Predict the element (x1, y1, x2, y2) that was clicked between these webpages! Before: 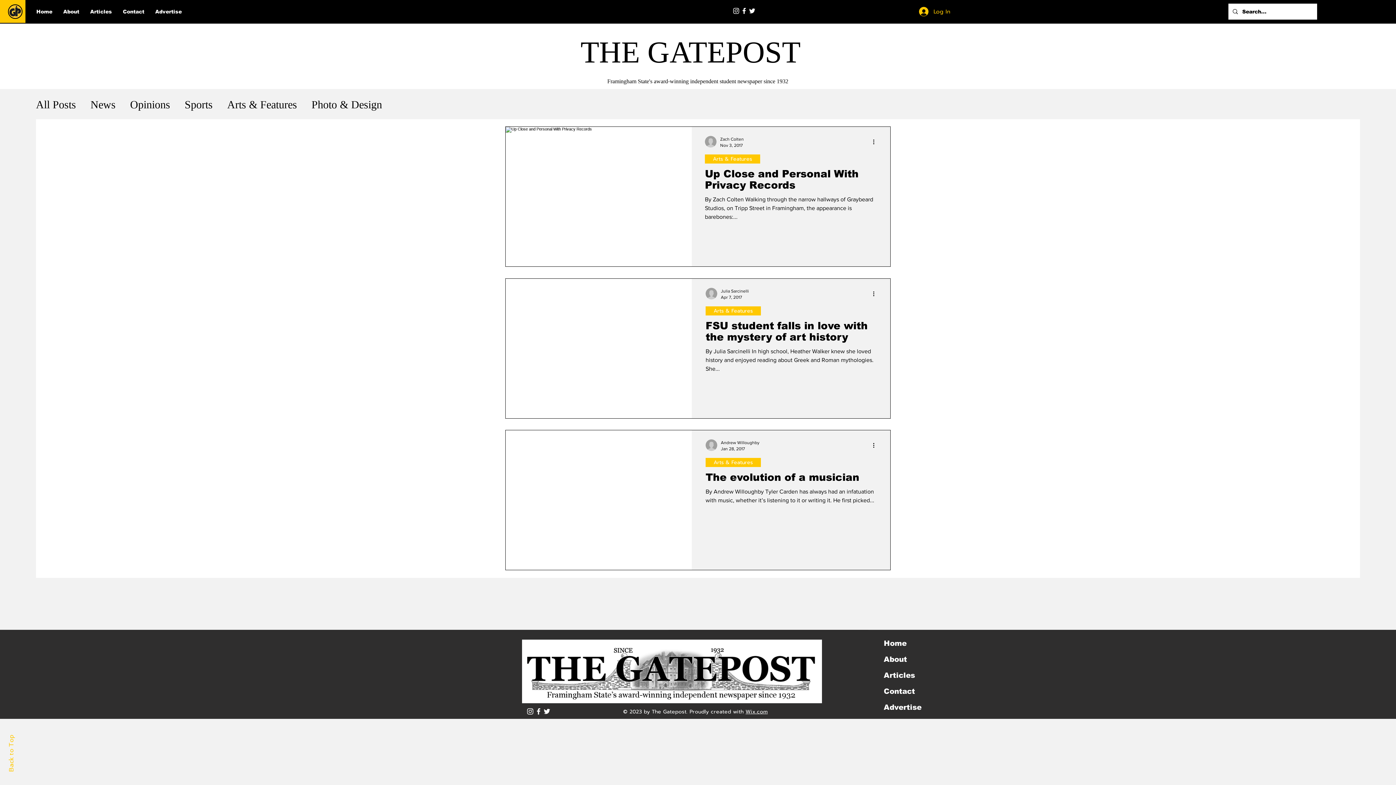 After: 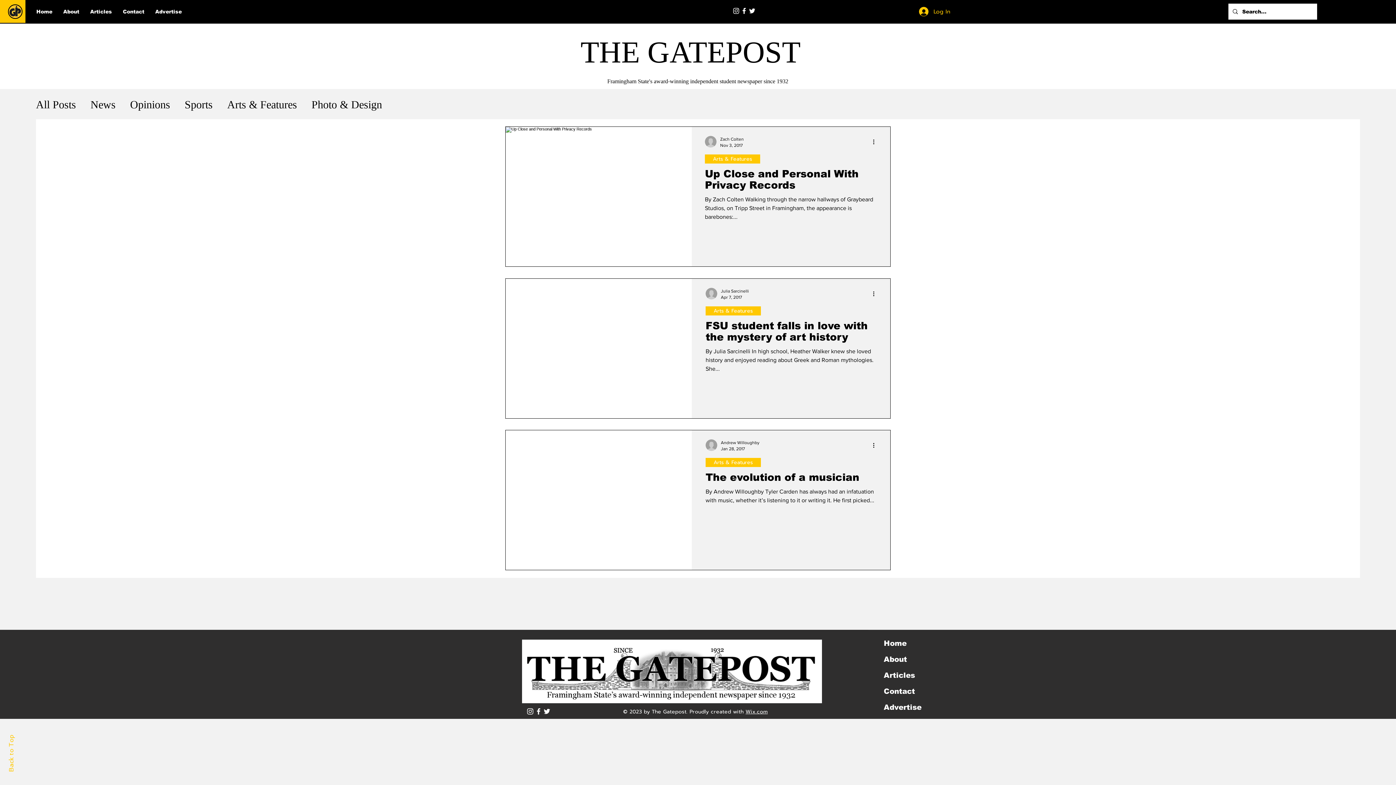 Action: label: Twitter bbox: (748, 6, 756, 14)